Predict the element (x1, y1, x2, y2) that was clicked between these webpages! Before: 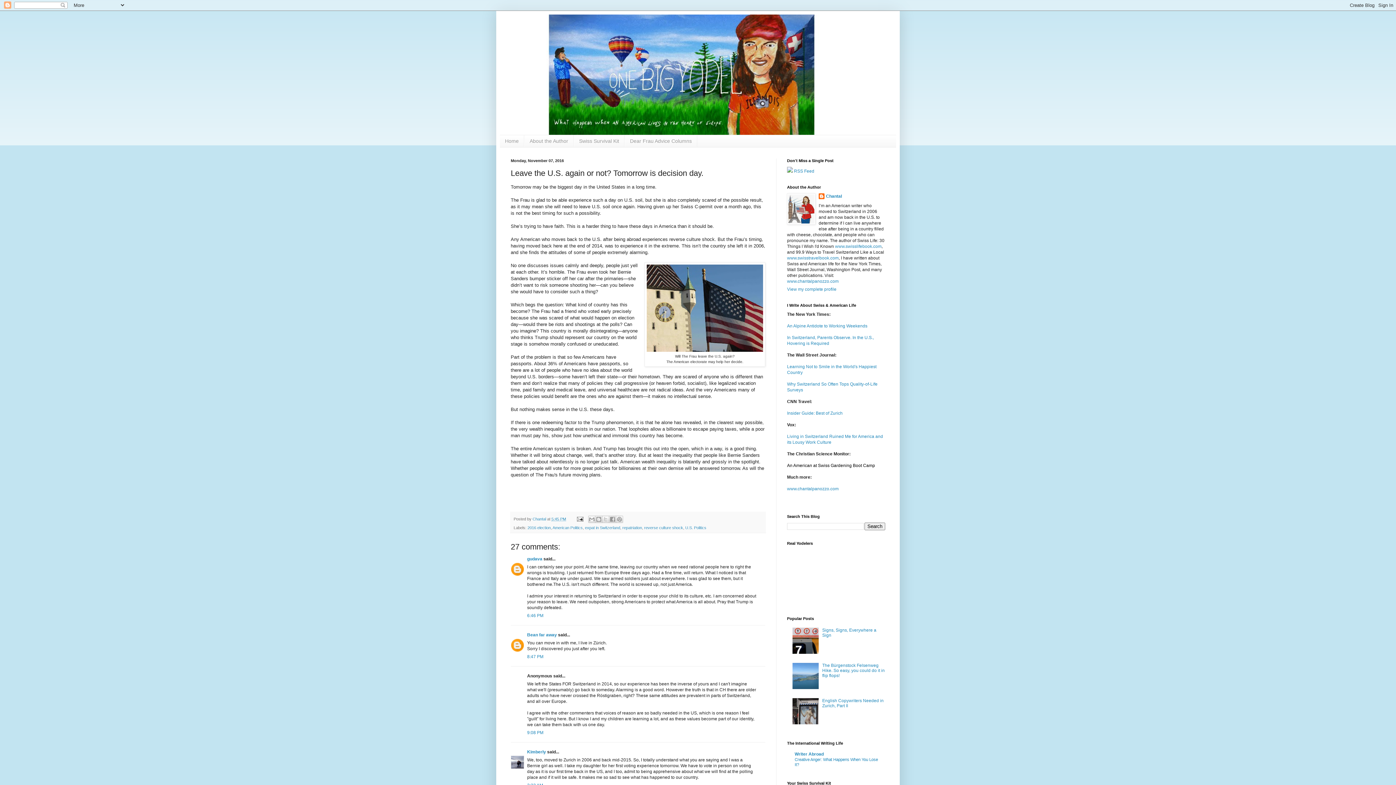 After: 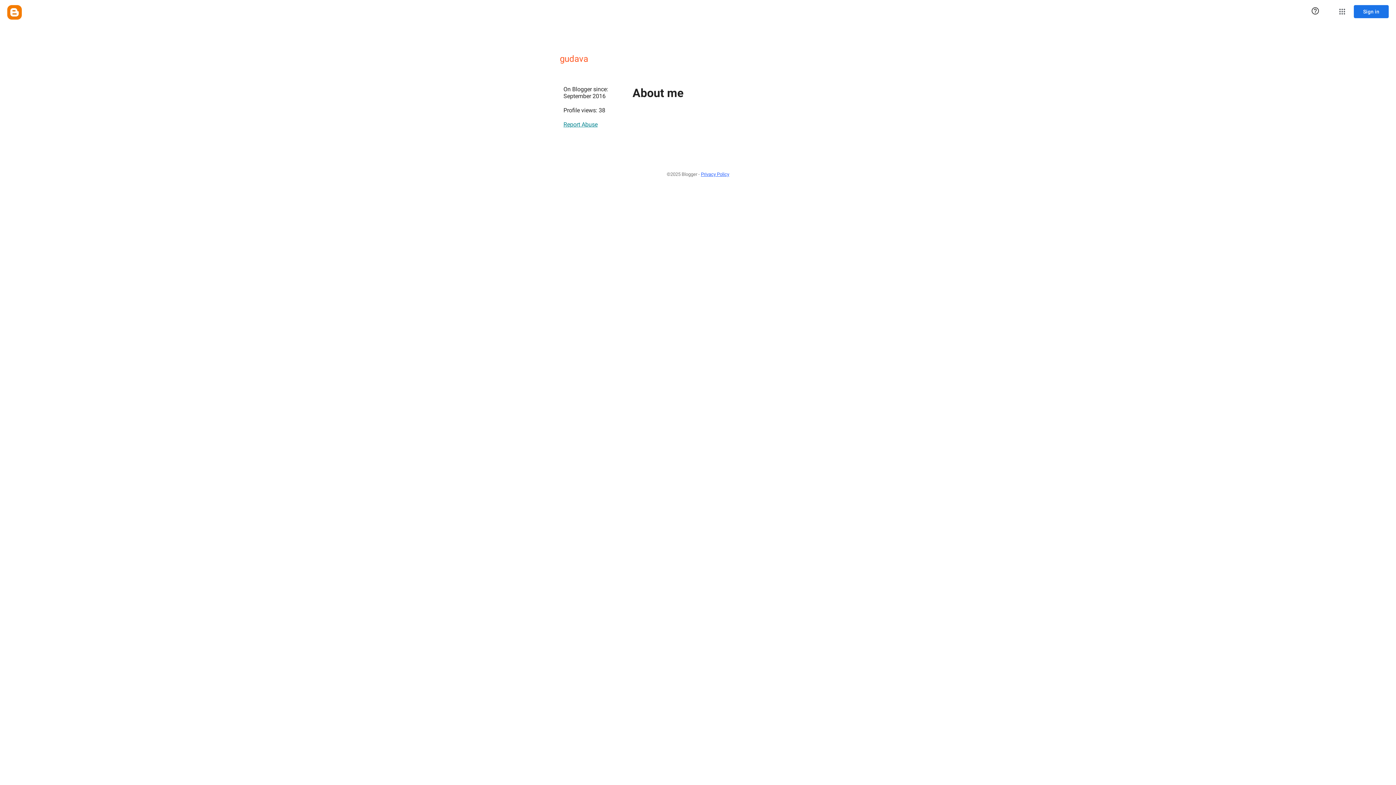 Action: label: gudava bbox: (527, 556, 542, 561)